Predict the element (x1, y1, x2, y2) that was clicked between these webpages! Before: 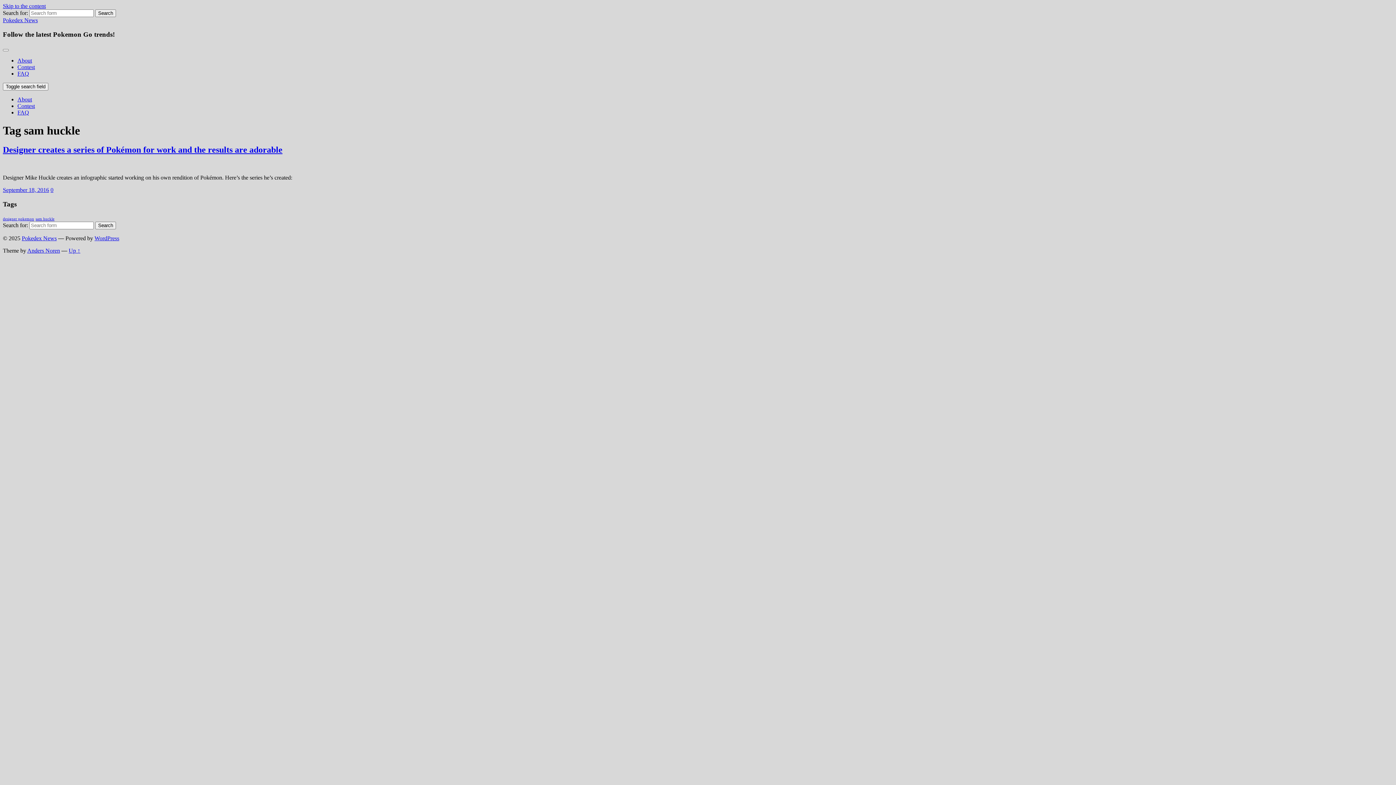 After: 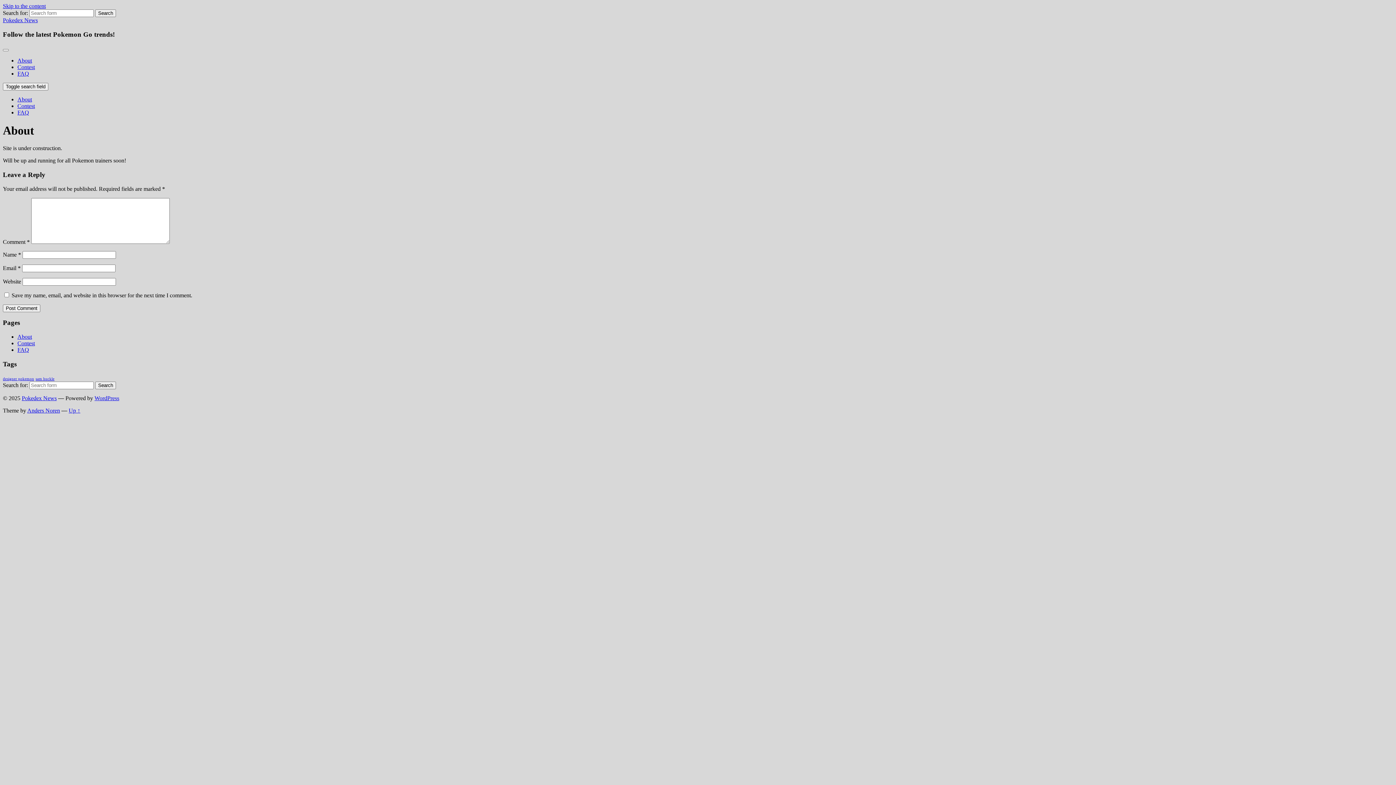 Action: label: About bbox: (17, 96, 32, 102)